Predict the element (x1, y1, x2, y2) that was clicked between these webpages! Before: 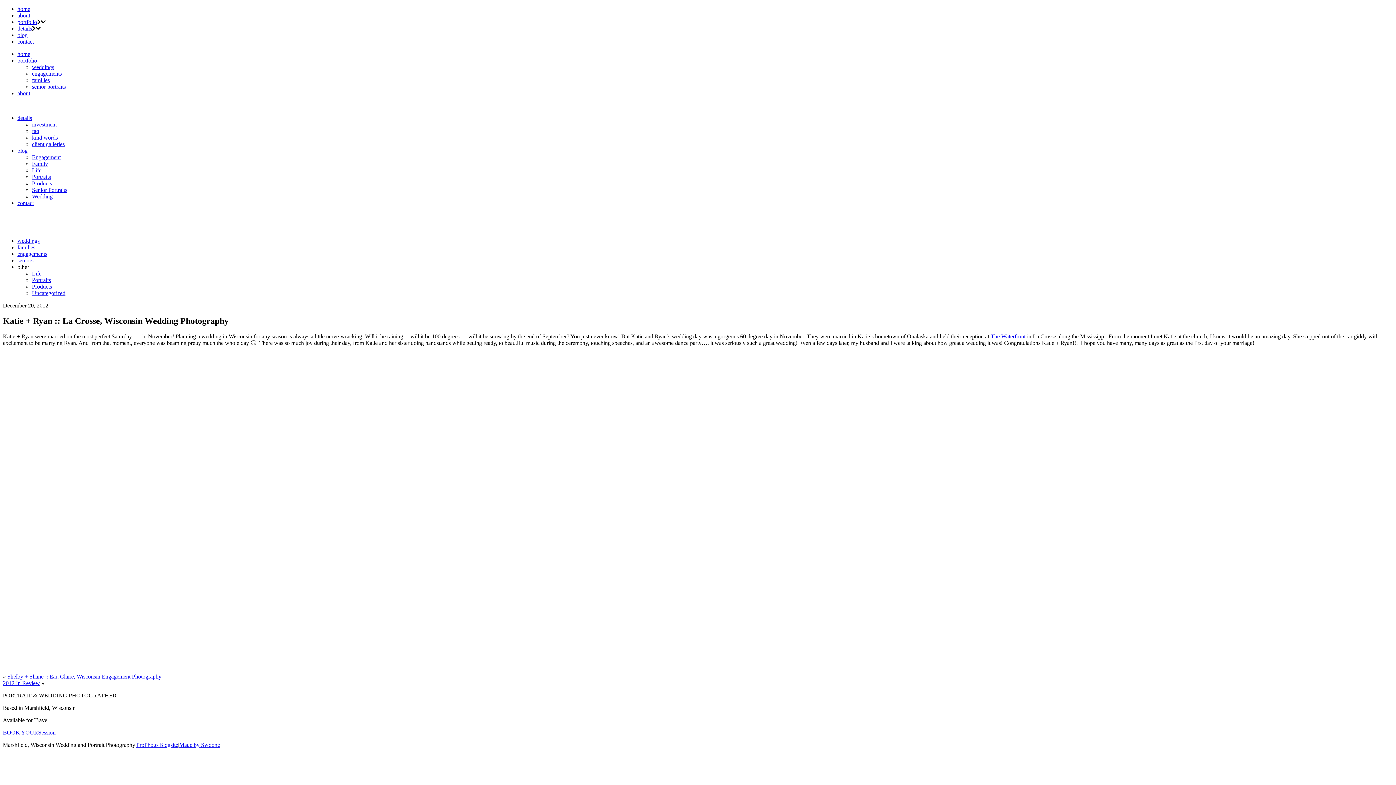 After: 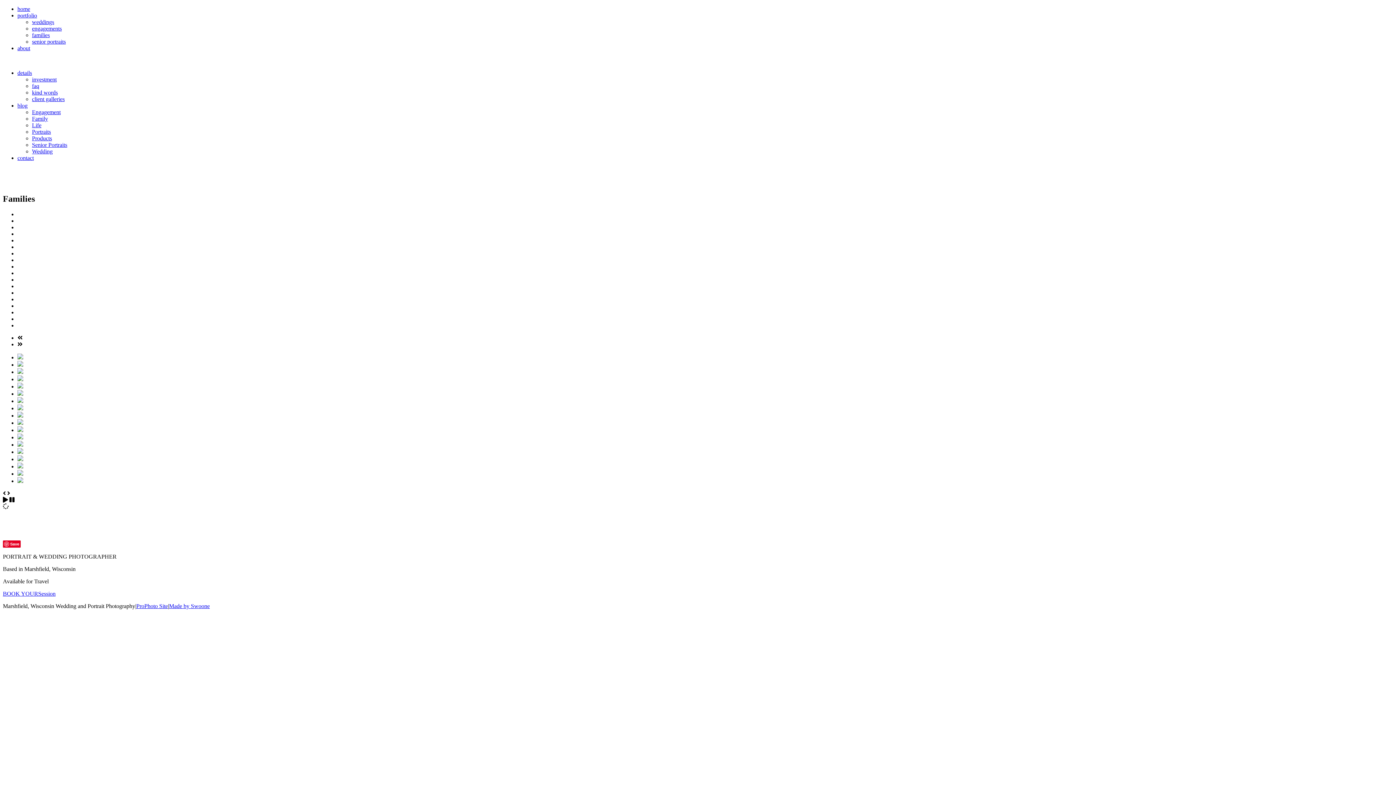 Action: bbox: (32, 77, 49, 83) label: families